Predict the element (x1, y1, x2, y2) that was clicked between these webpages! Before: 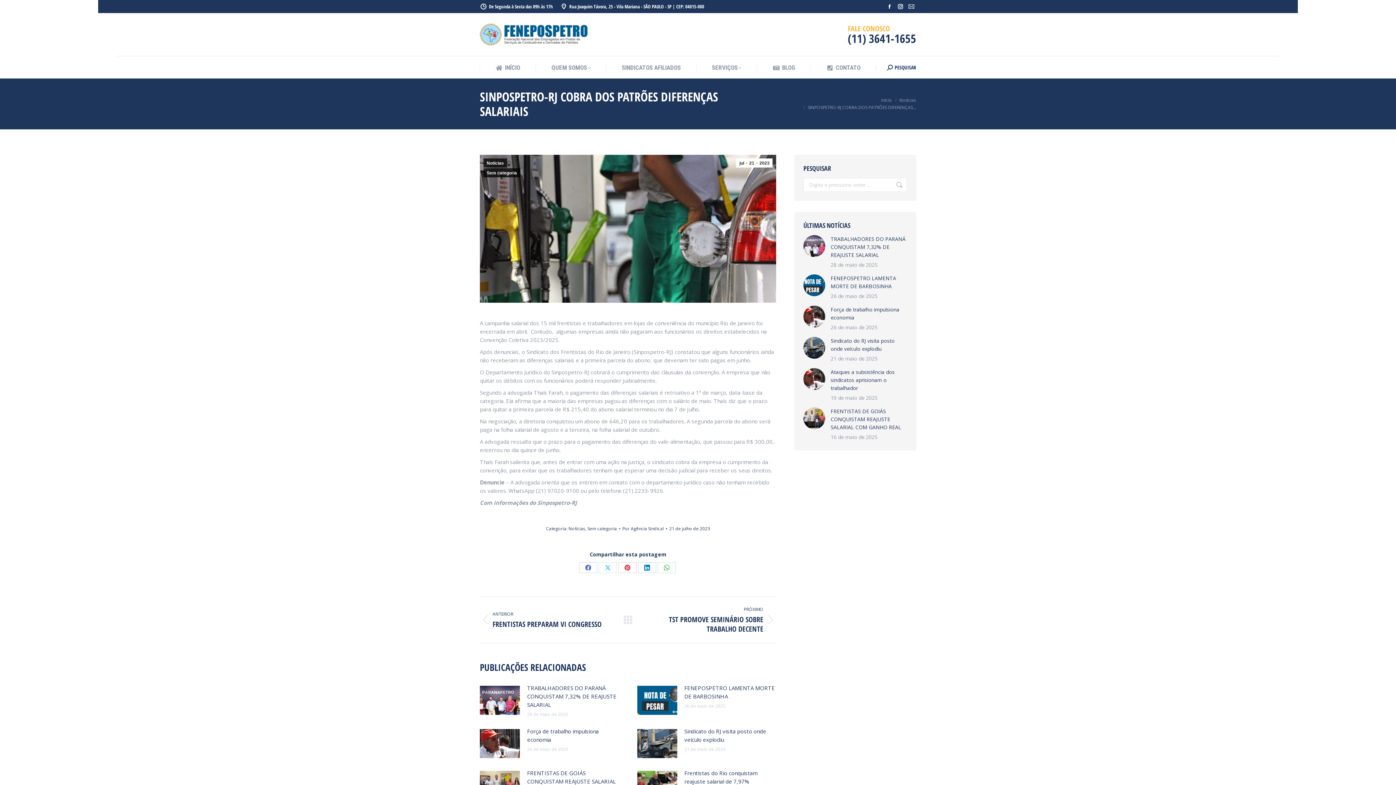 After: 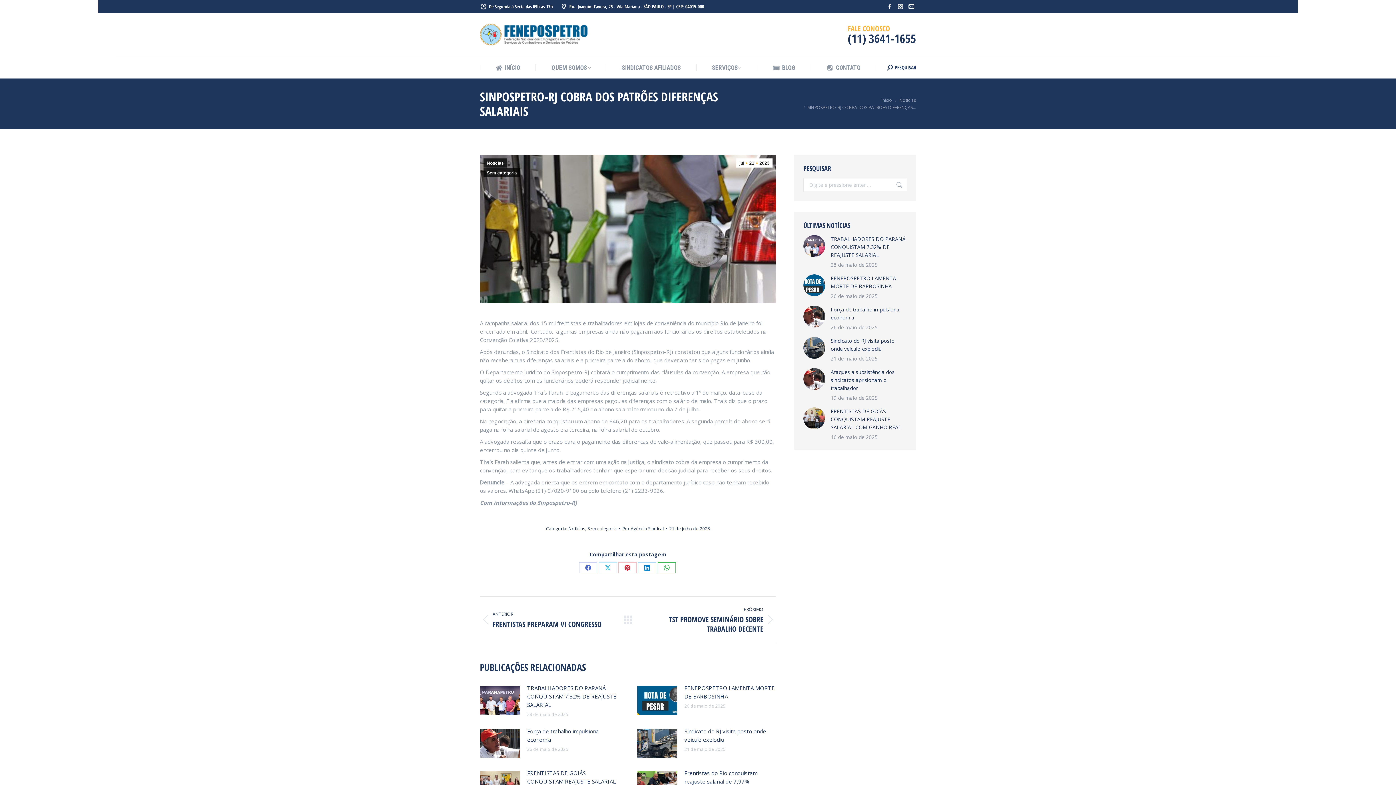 Action: bbox: (657, 562, 675, 573) label: Share on WhatsApp